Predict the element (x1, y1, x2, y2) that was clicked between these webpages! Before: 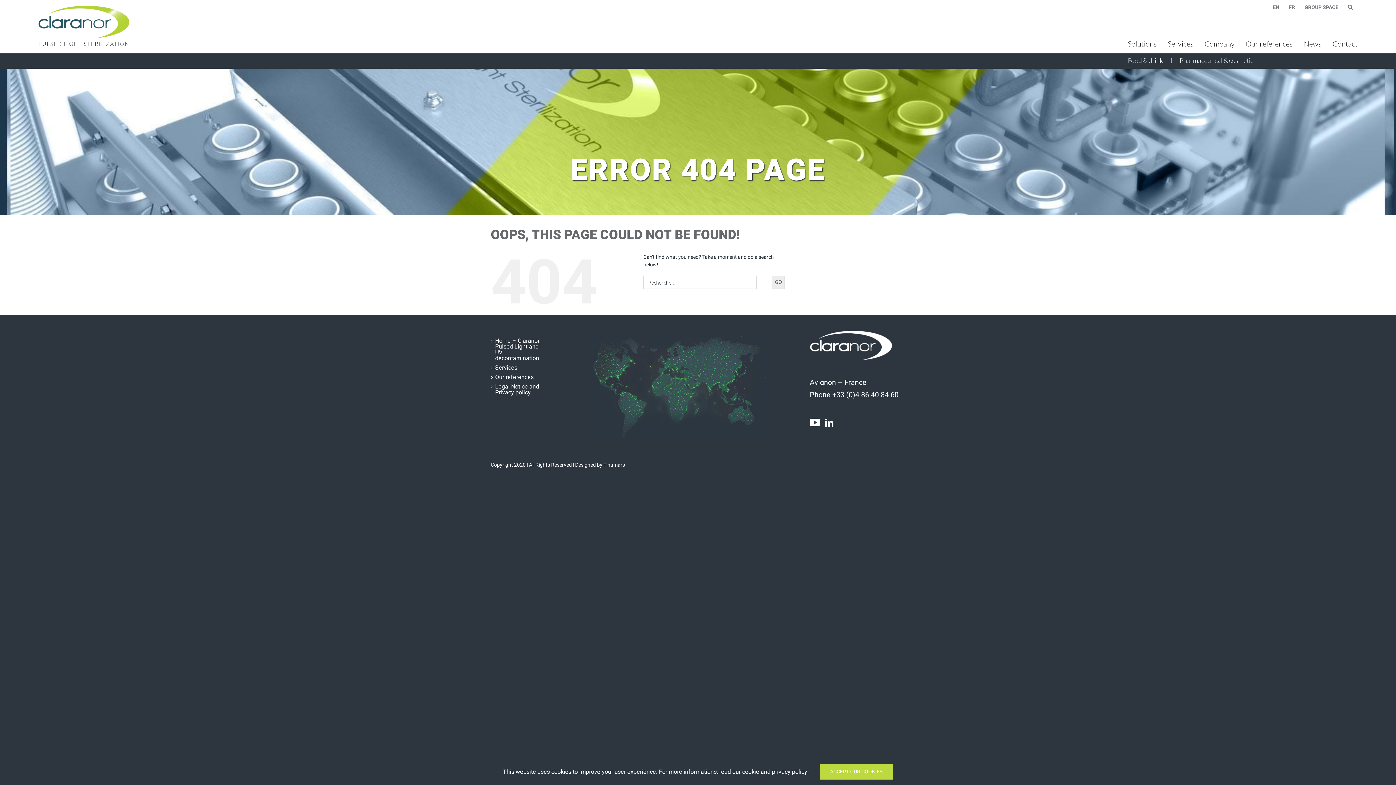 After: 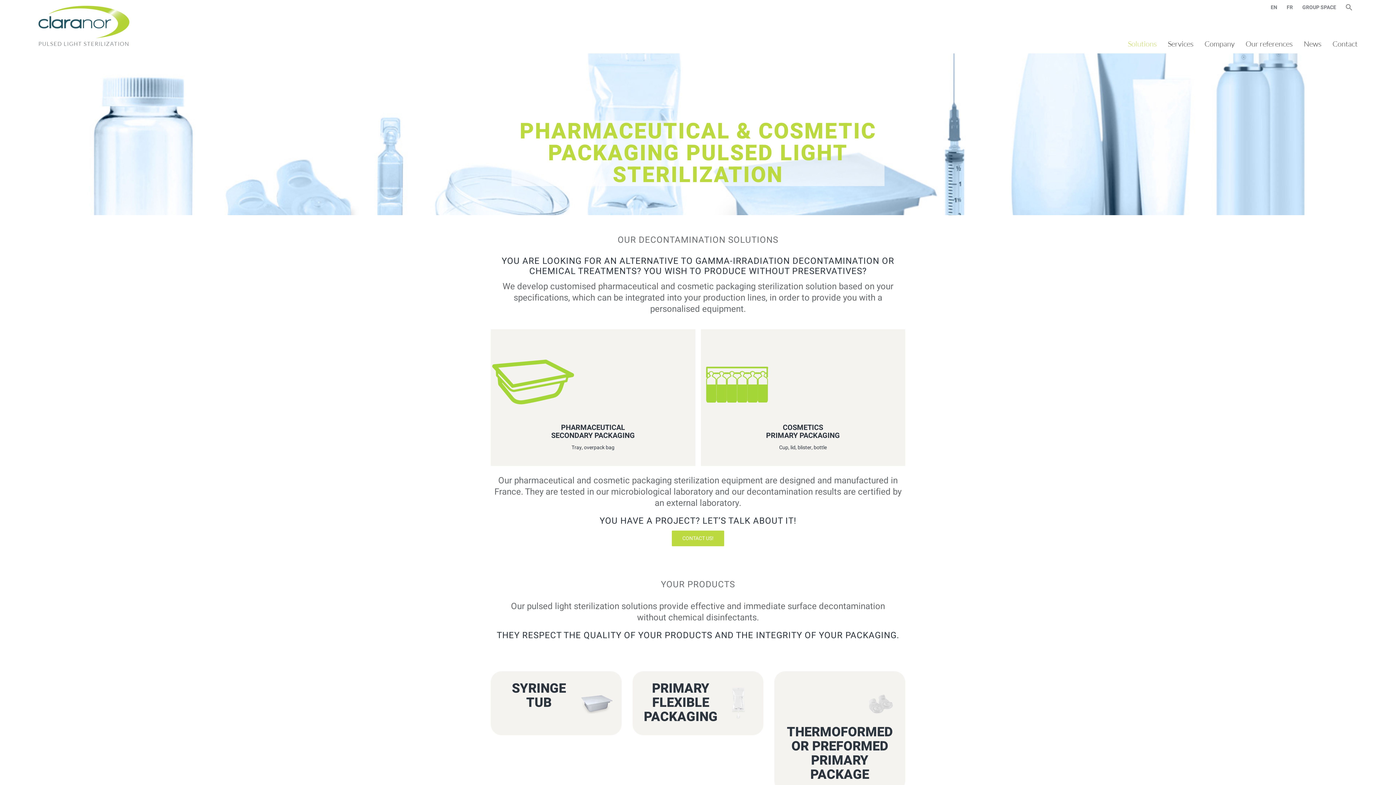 Action: label: Pharmaceutical & cosmetic bbox: (1172, 53, 1260, 67)